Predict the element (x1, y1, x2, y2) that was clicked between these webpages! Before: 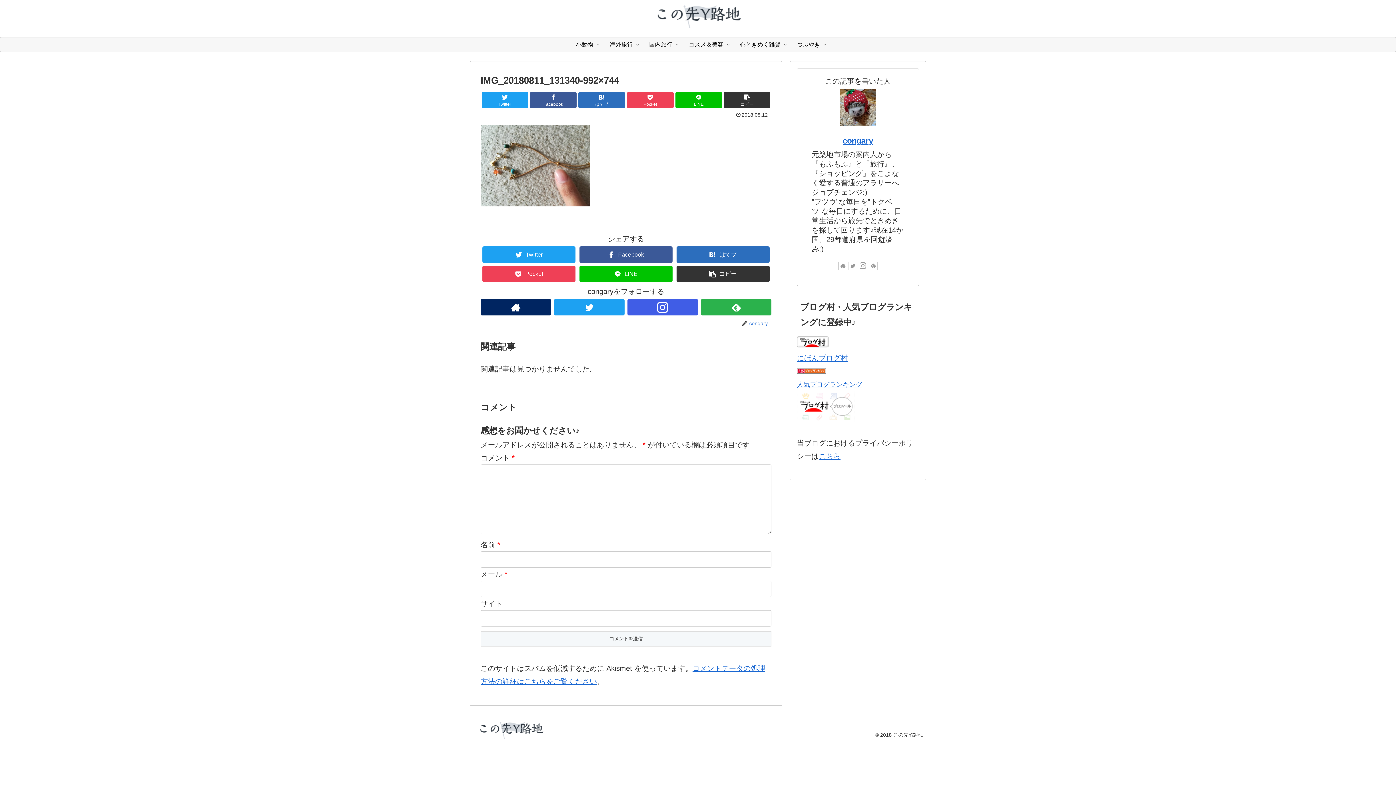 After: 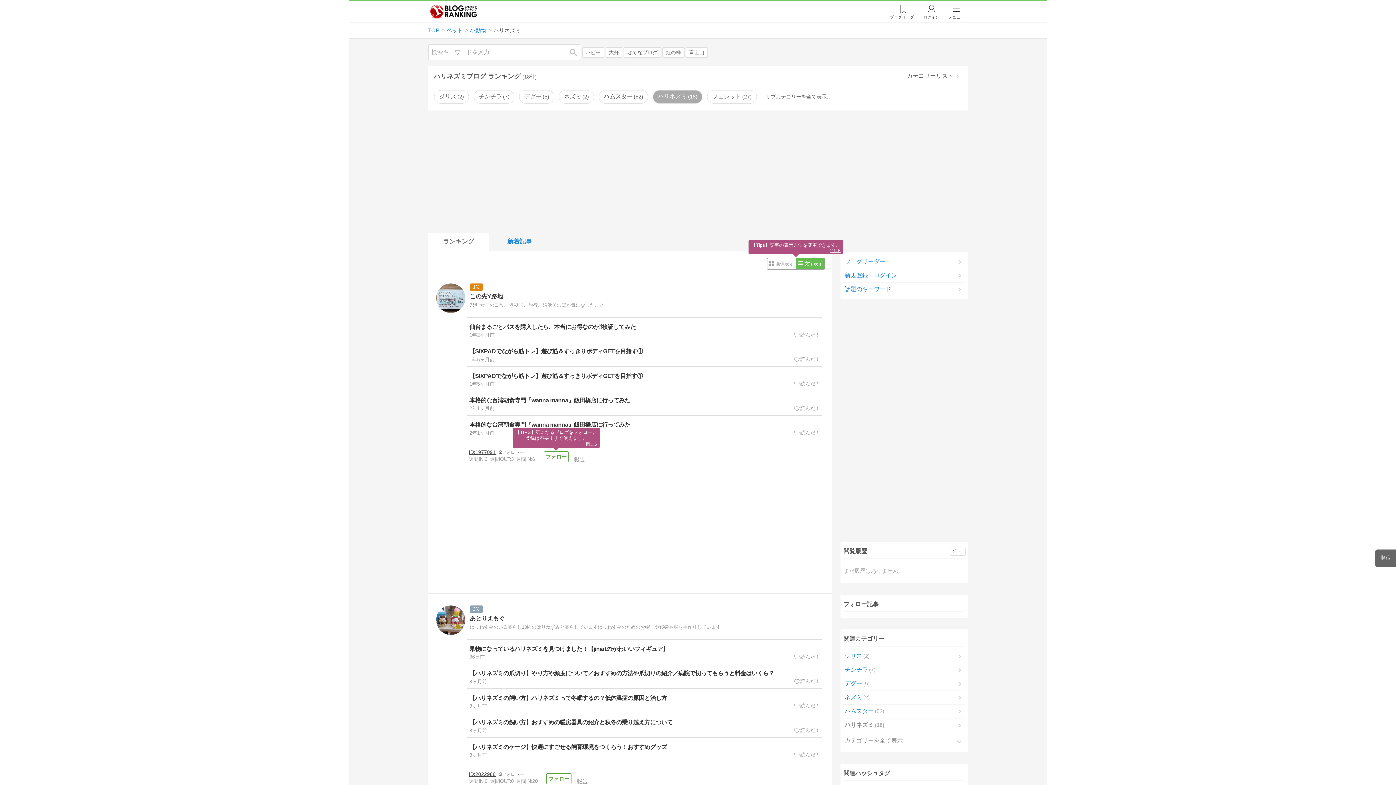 Action: bbox: (797, 367, 826, 375)